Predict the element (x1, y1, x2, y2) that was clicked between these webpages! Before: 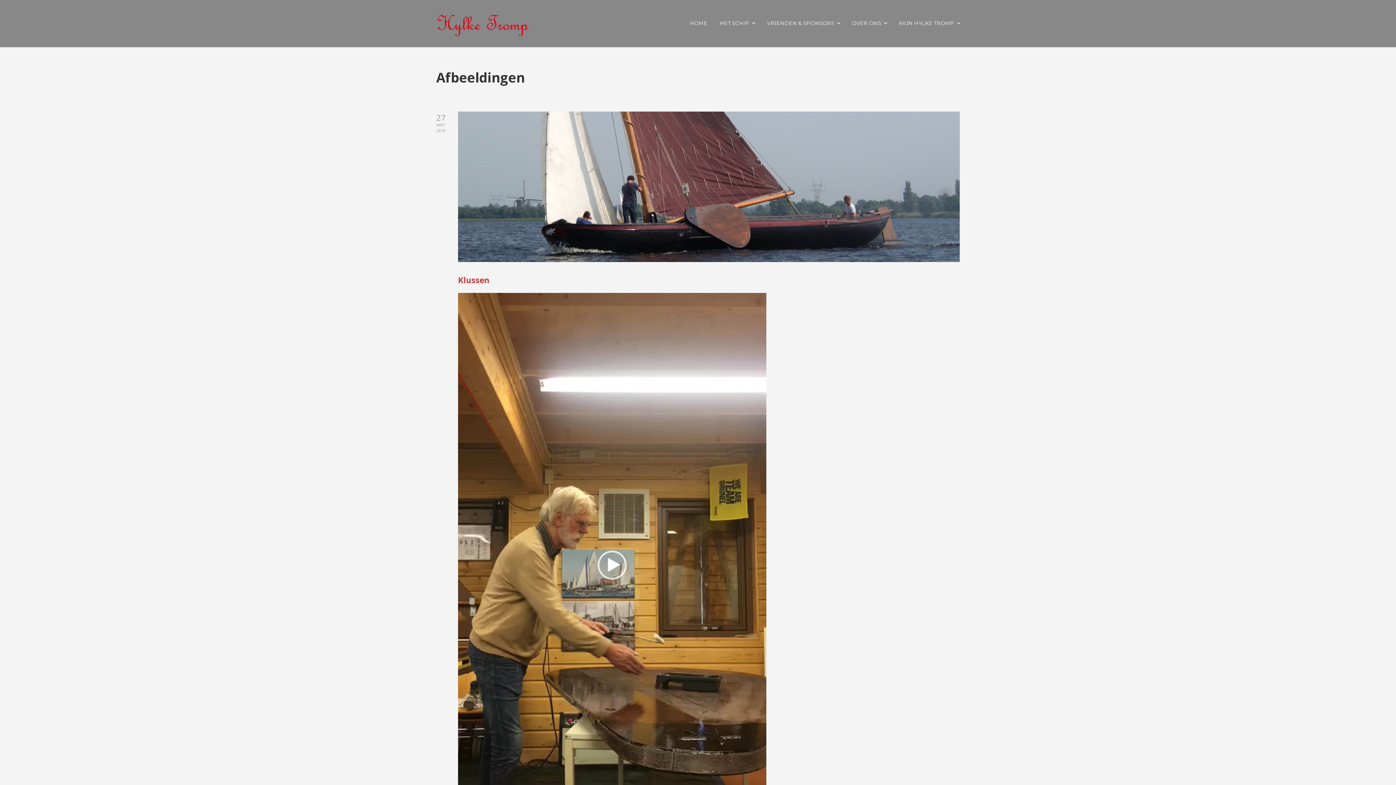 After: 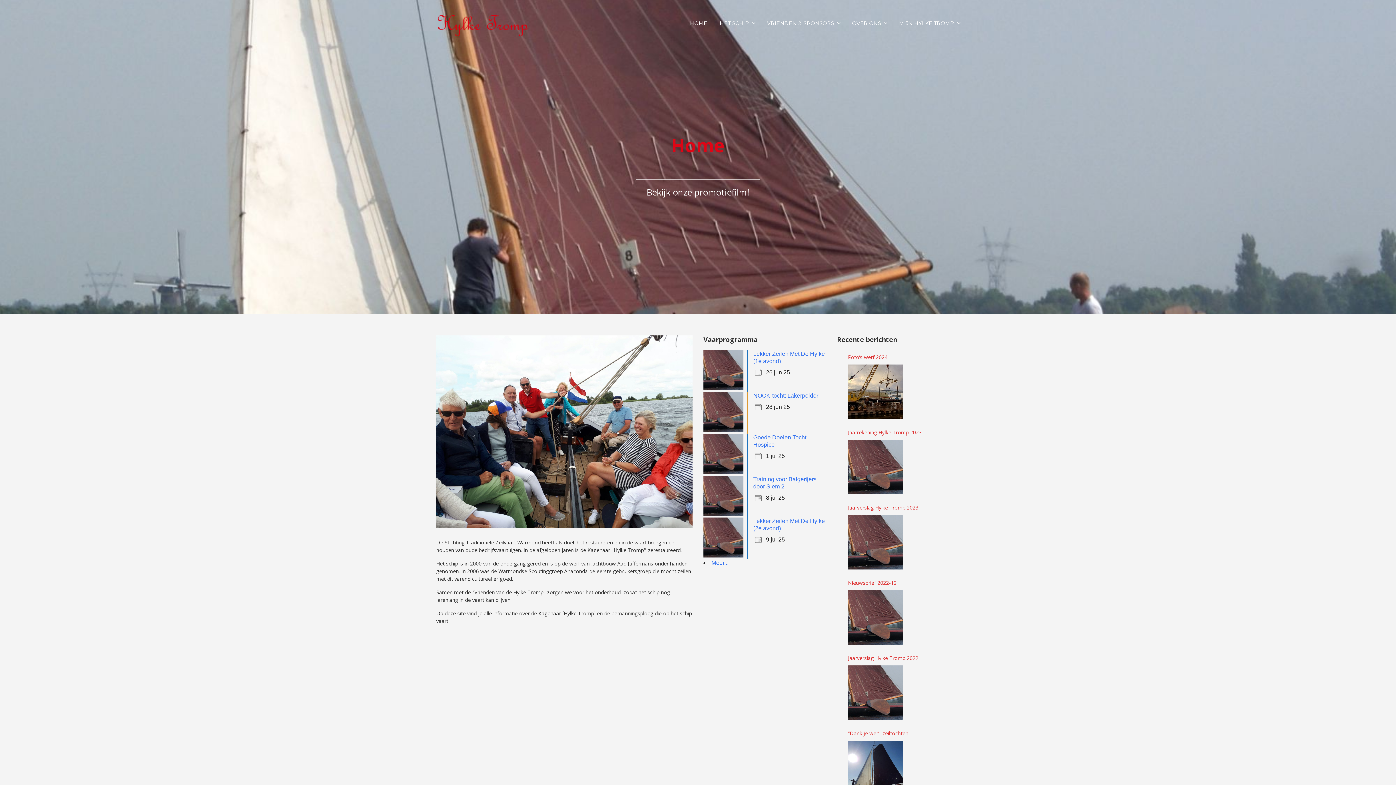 Action: label: HOME bbox: (690, 14, 707, 32)